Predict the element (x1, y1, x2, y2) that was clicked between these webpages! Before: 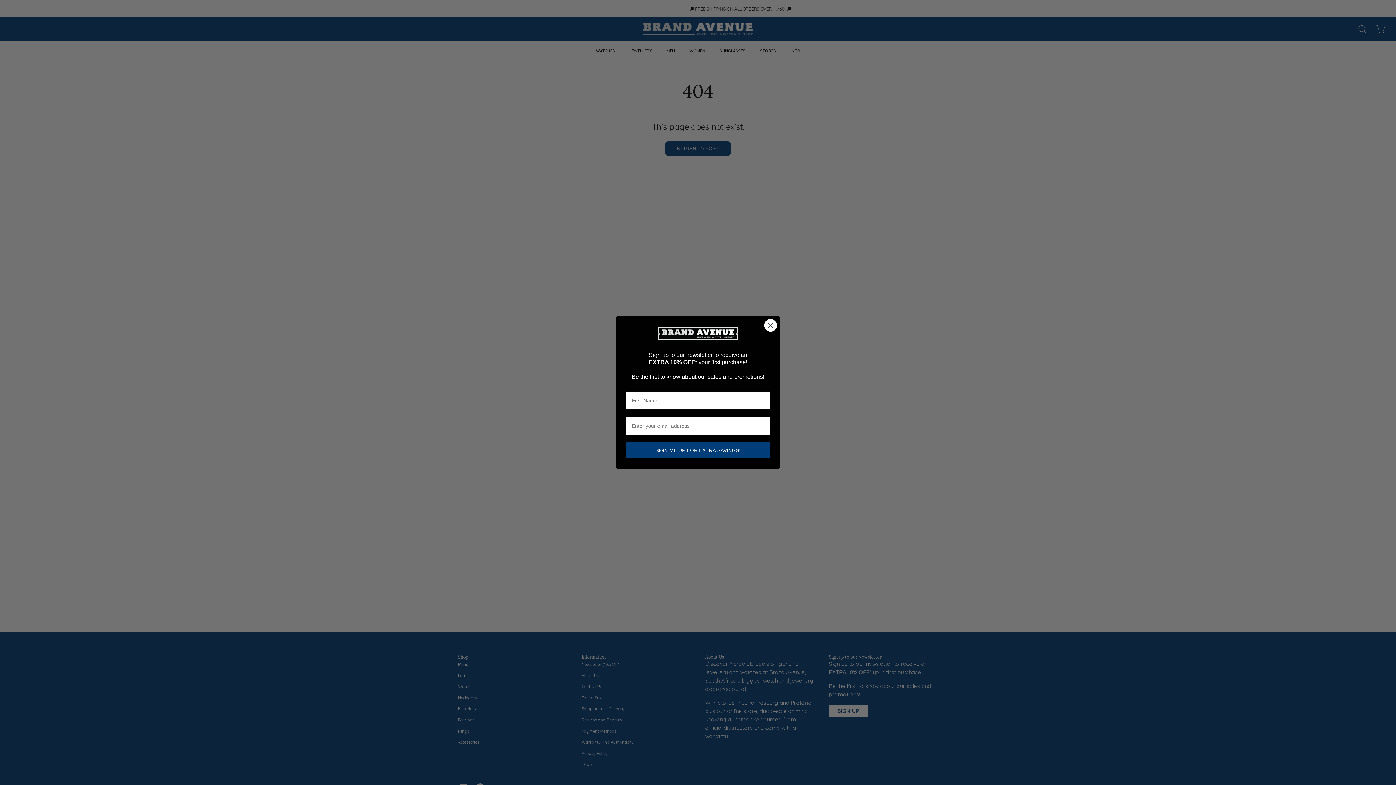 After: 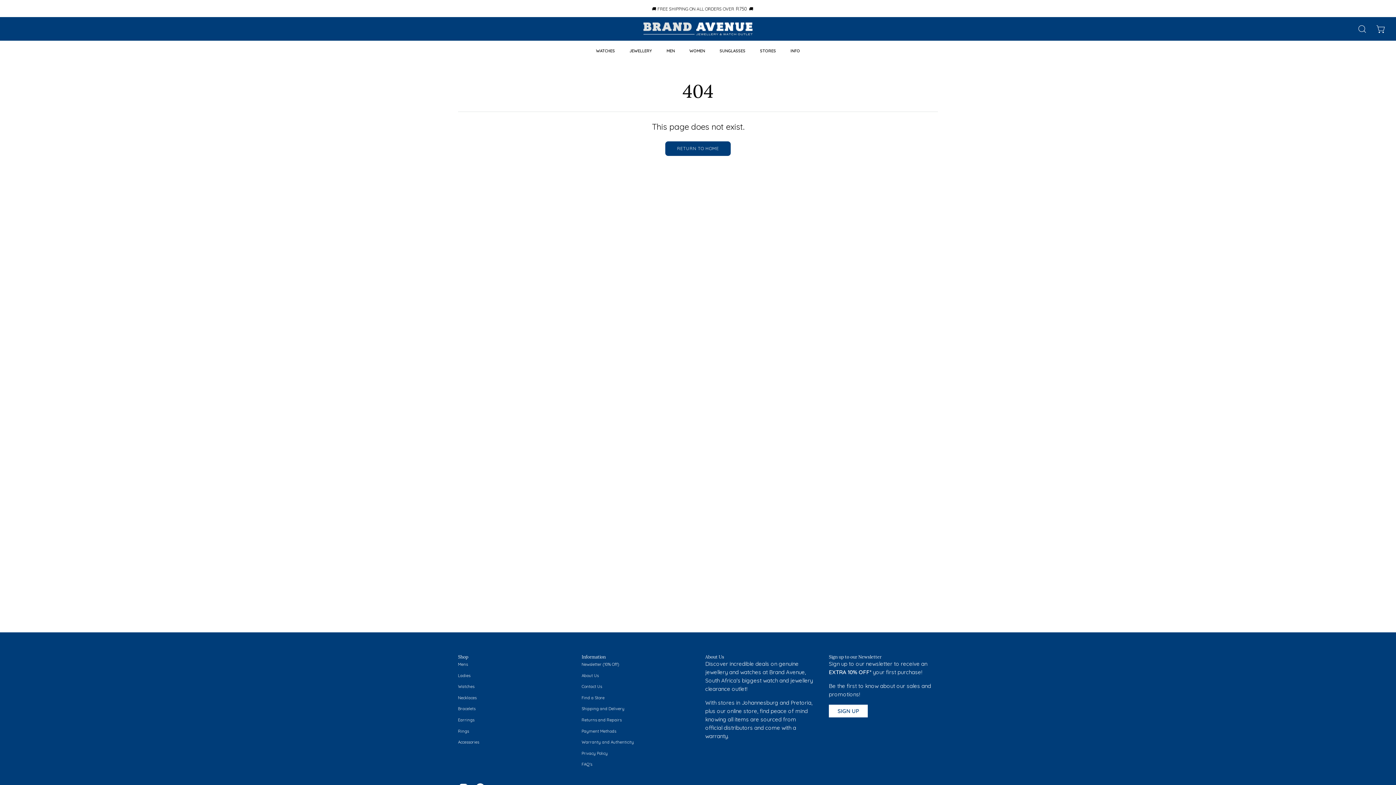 Action: label: Close dialog bbox: (764, 319, 777, 331)